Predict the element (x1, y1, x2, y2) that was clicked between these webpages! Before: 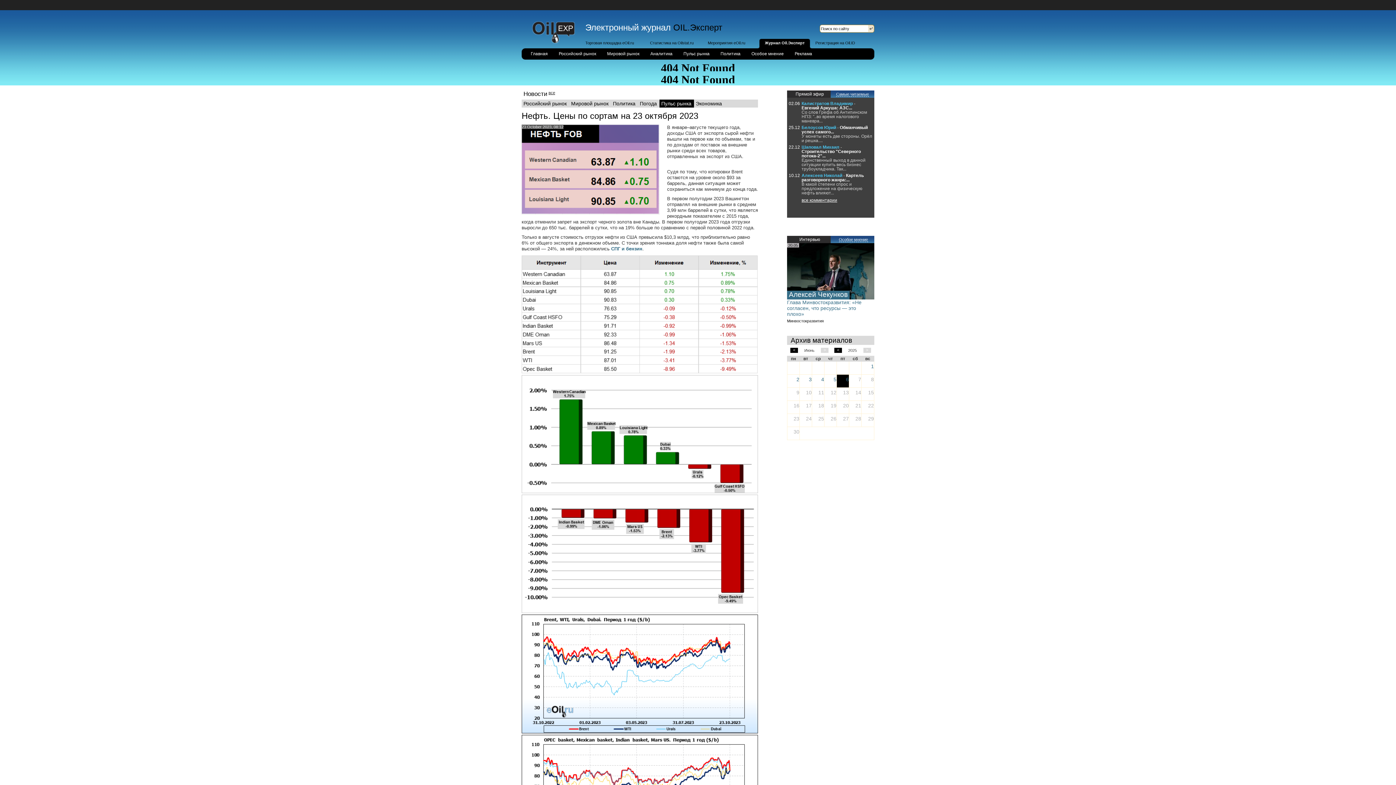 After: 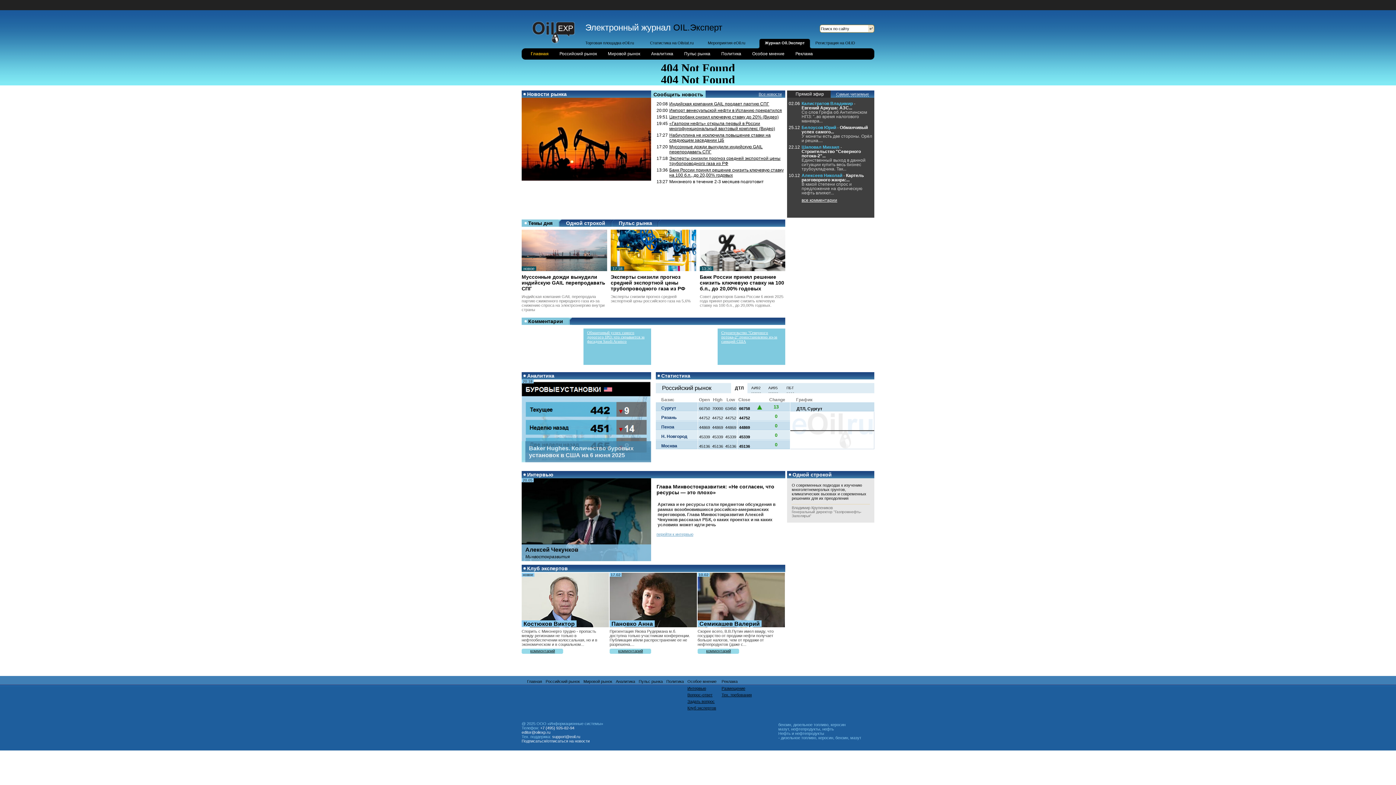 Action: bbox: (525, 48, 553, 59) label: Главная